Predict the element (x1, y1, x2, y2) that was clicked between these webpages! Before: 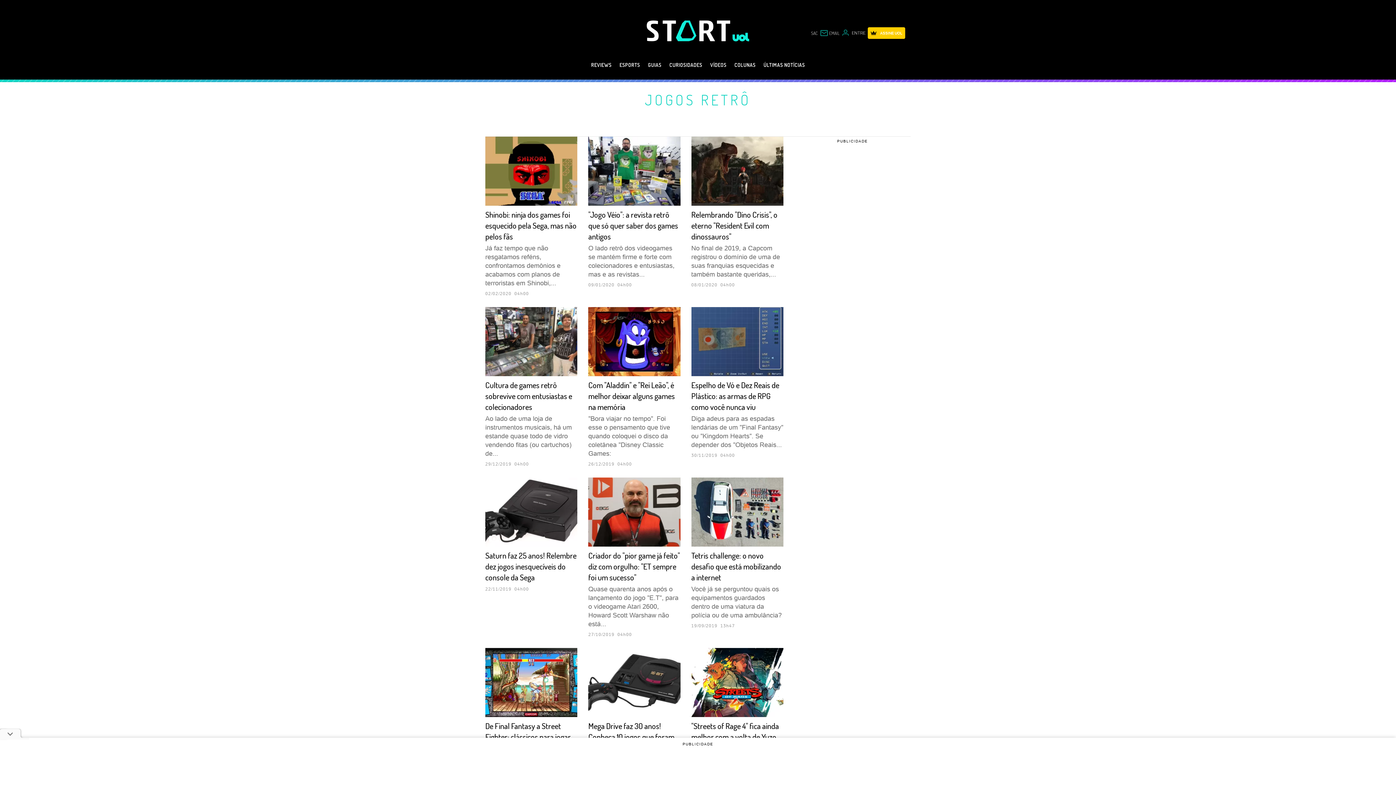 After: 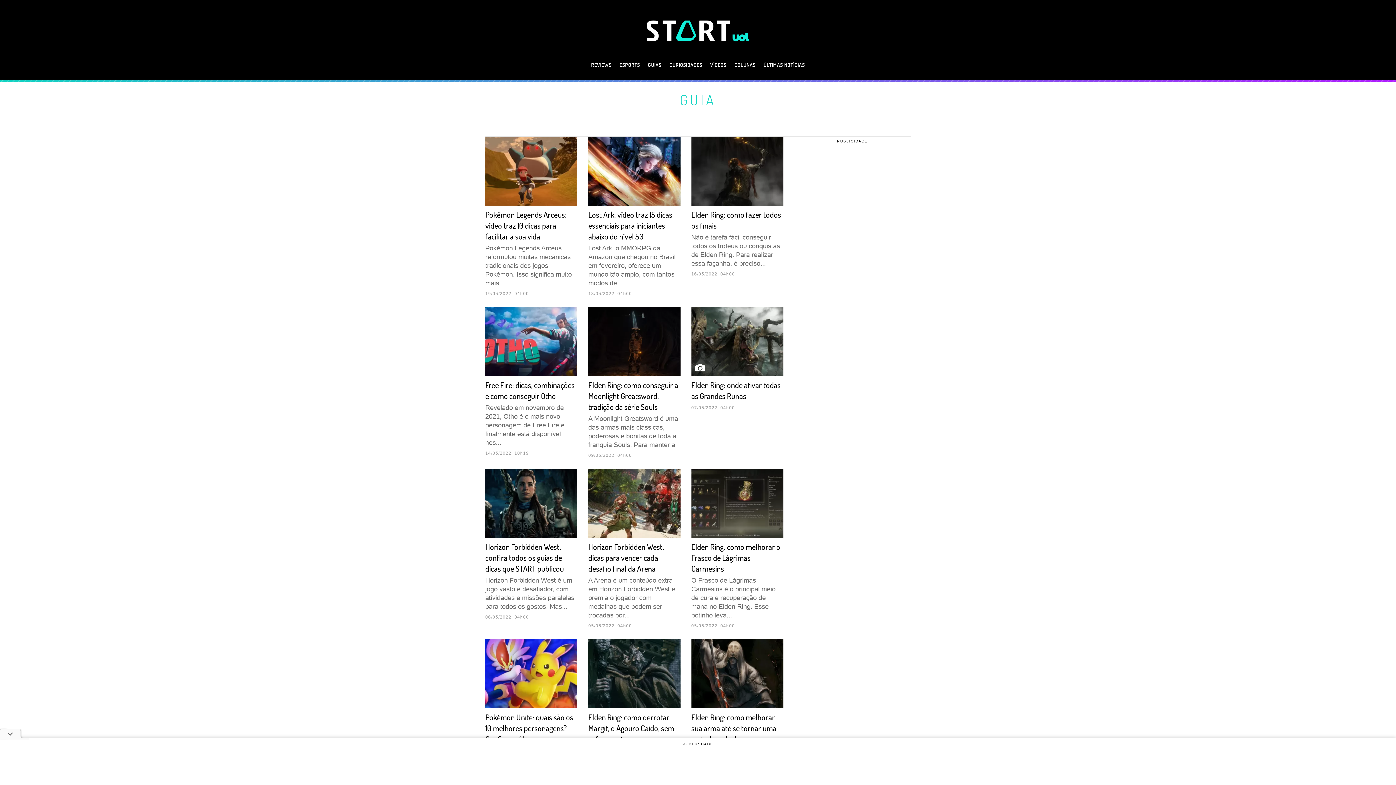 Action: label: GUIAS bbox: (644, 58, 665, 79)